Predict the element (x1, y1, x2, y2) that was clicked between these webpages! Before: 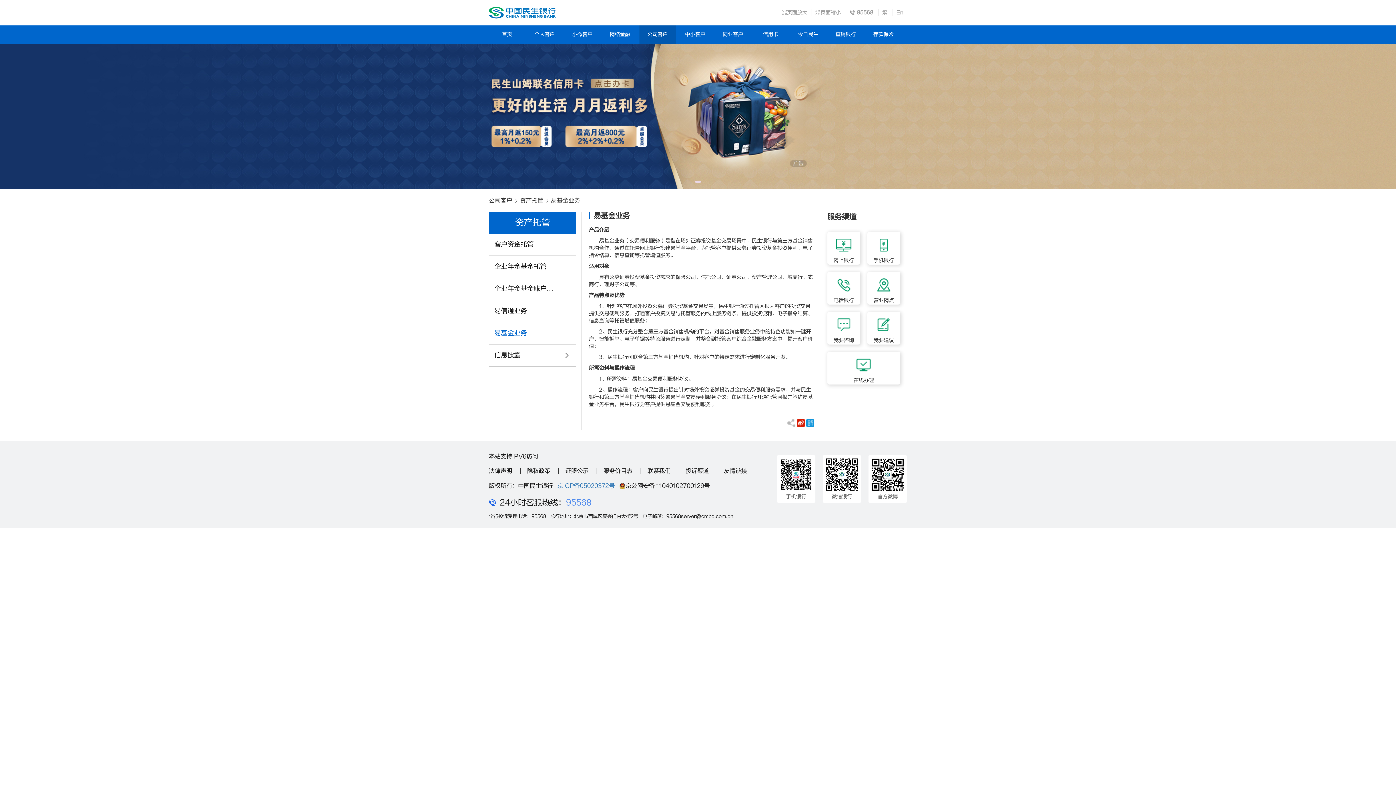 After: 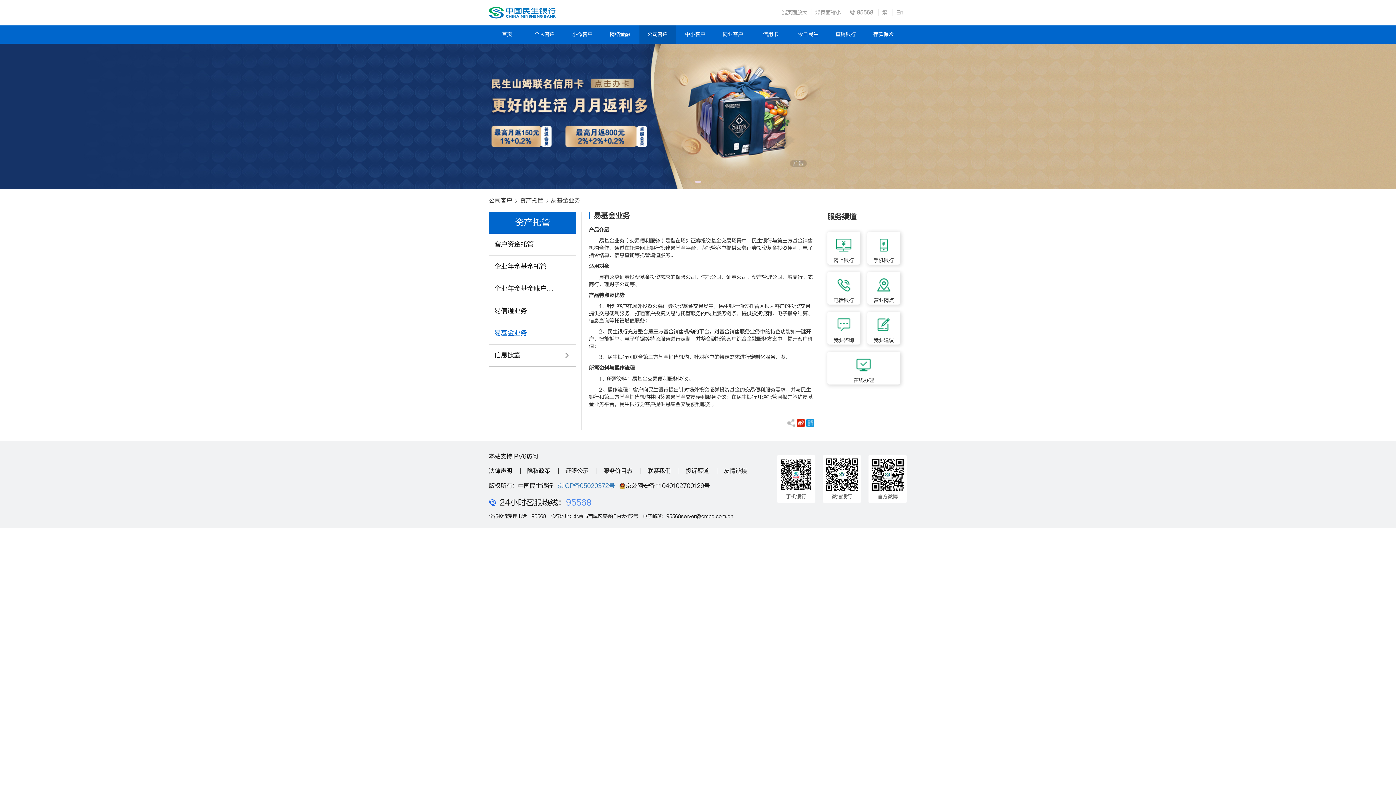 Action: bbox: (566, 498, 591, 507) label: 95568